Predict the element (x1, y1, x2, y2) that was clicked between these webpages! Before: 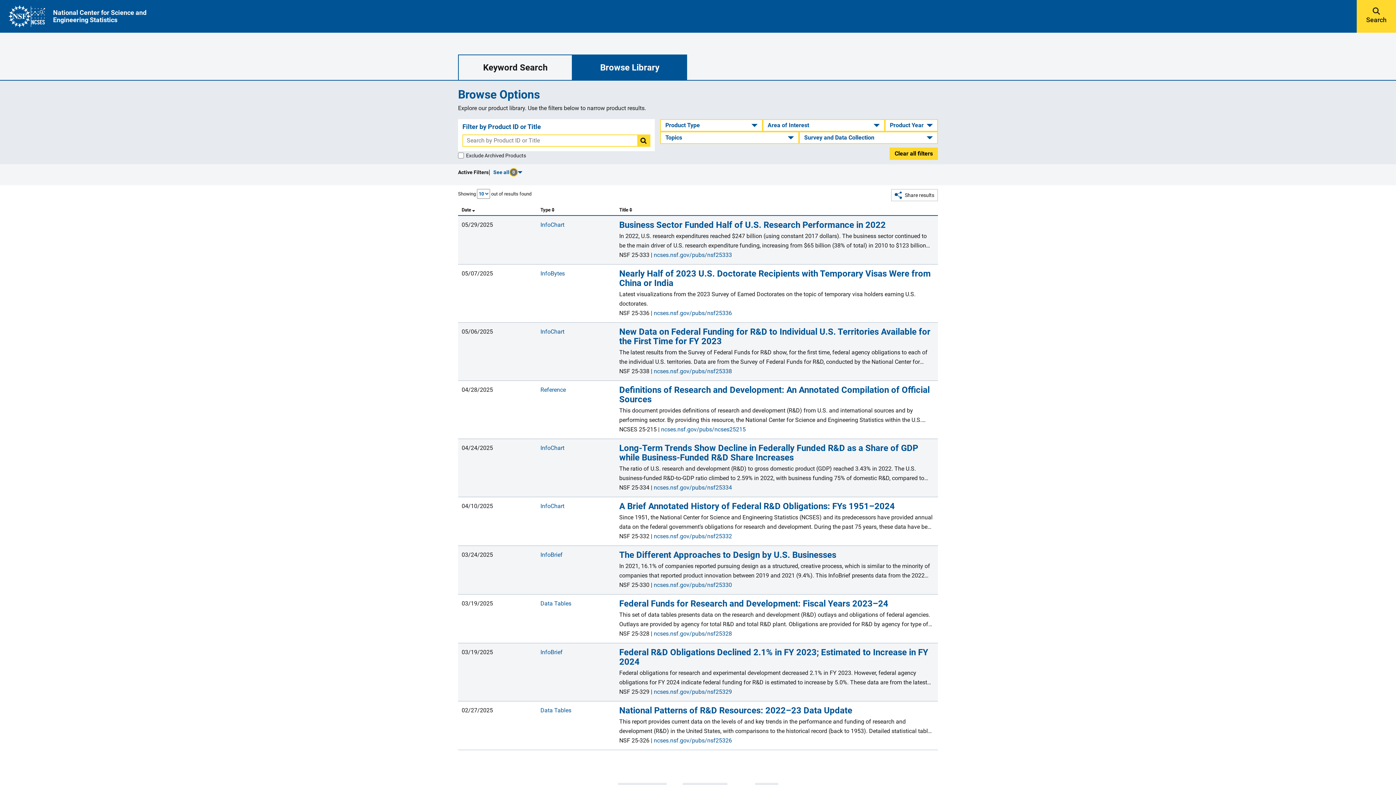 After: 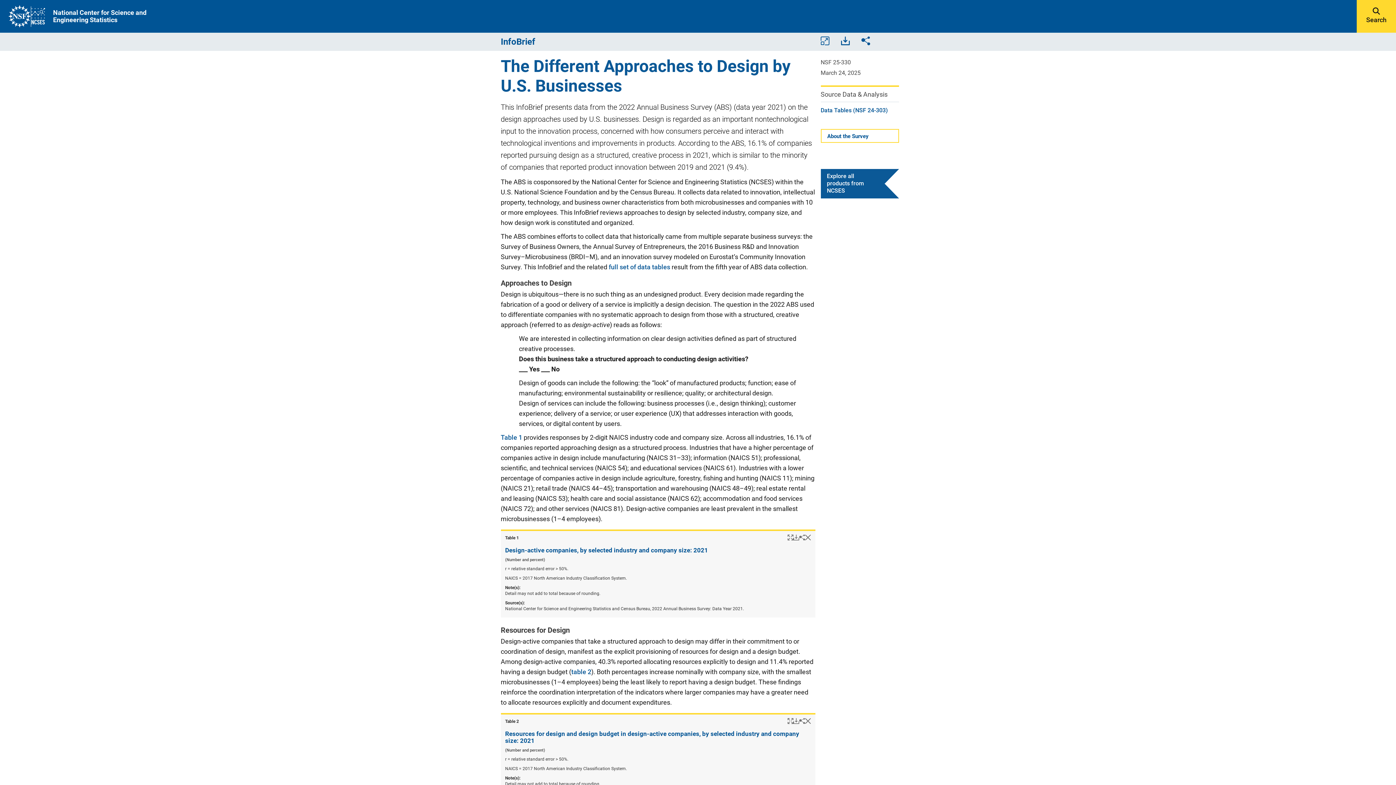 Action: bbox: (653, 581, 732, 589) label: ncses.nsf.gov/pubs/nsf25330